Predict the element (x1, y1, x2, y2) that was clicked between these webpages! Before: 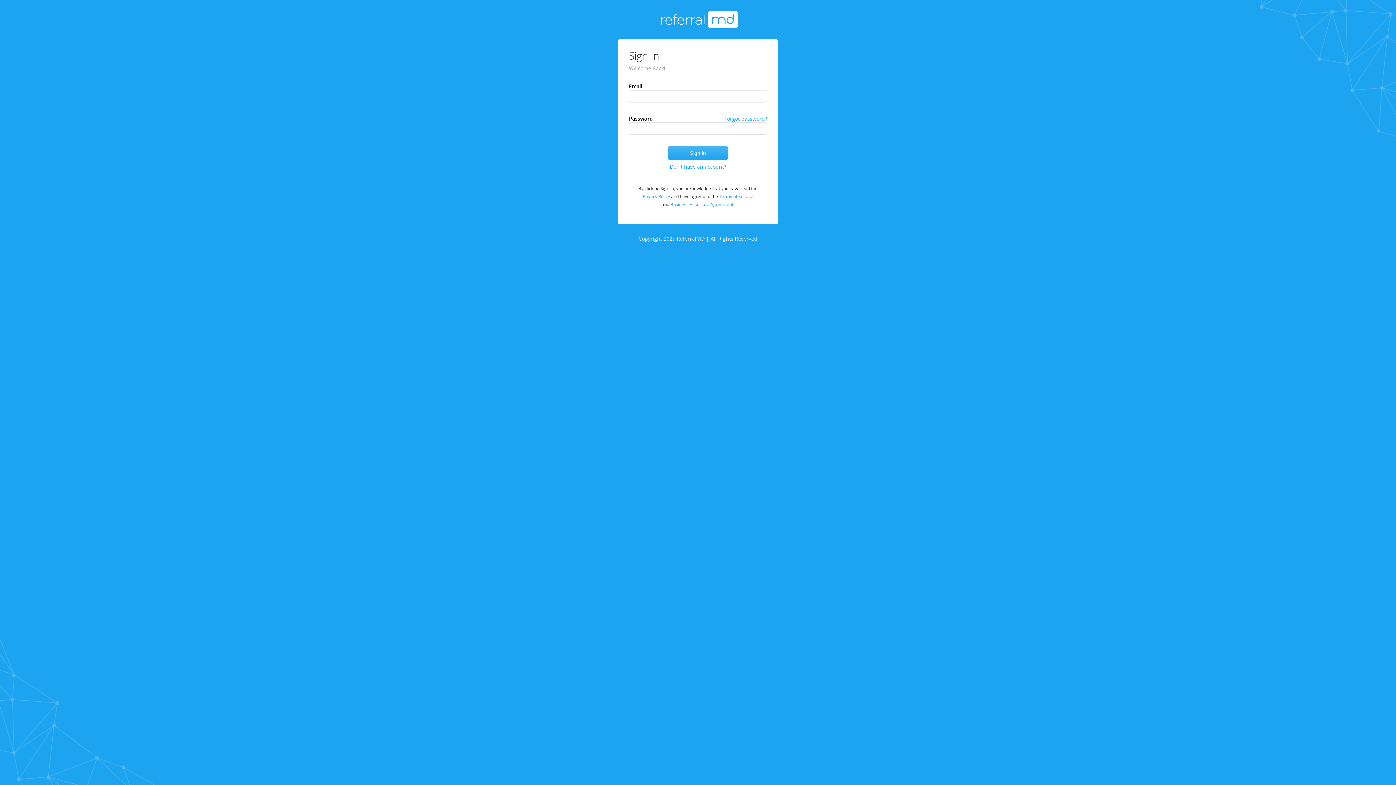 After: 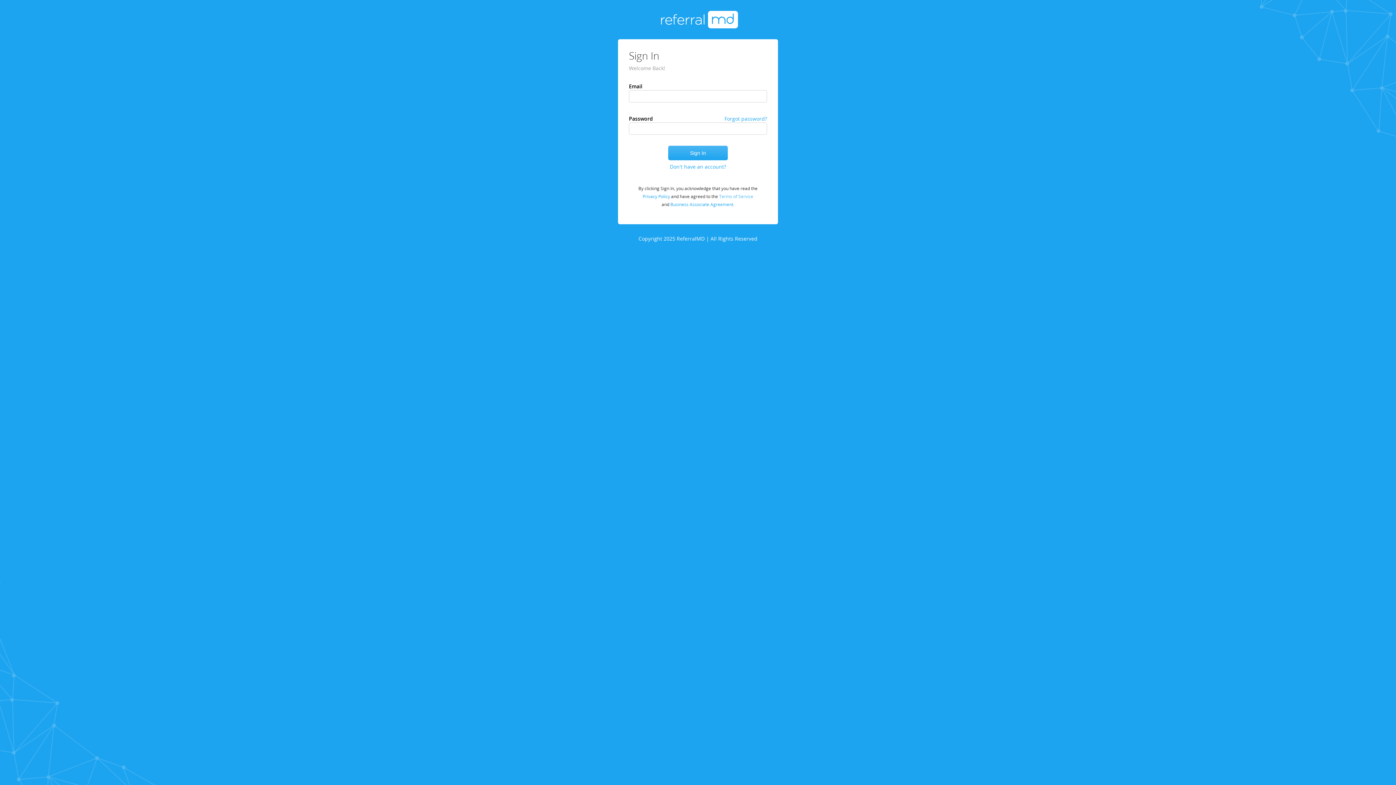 Action: label: Terms of Service bbox: (719, 193, 753, 199)